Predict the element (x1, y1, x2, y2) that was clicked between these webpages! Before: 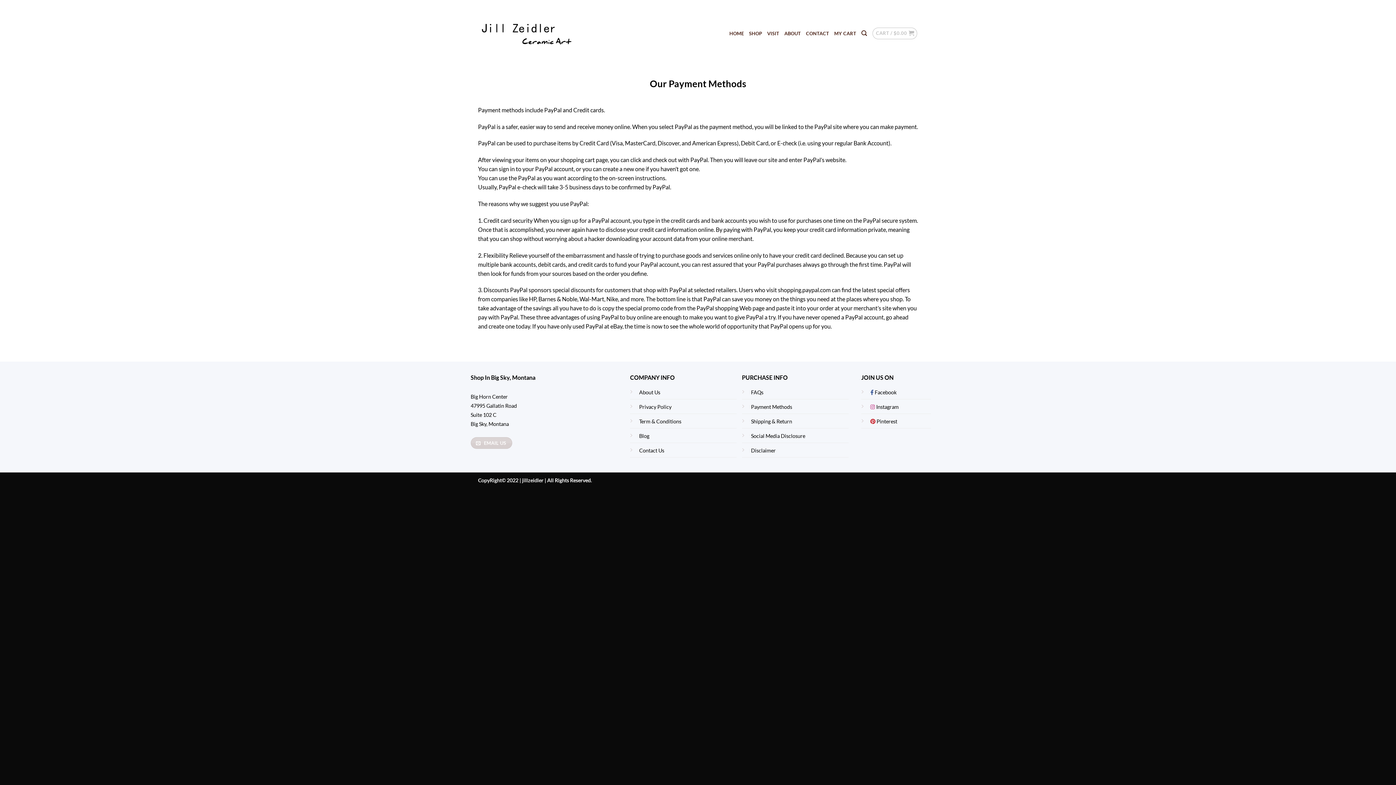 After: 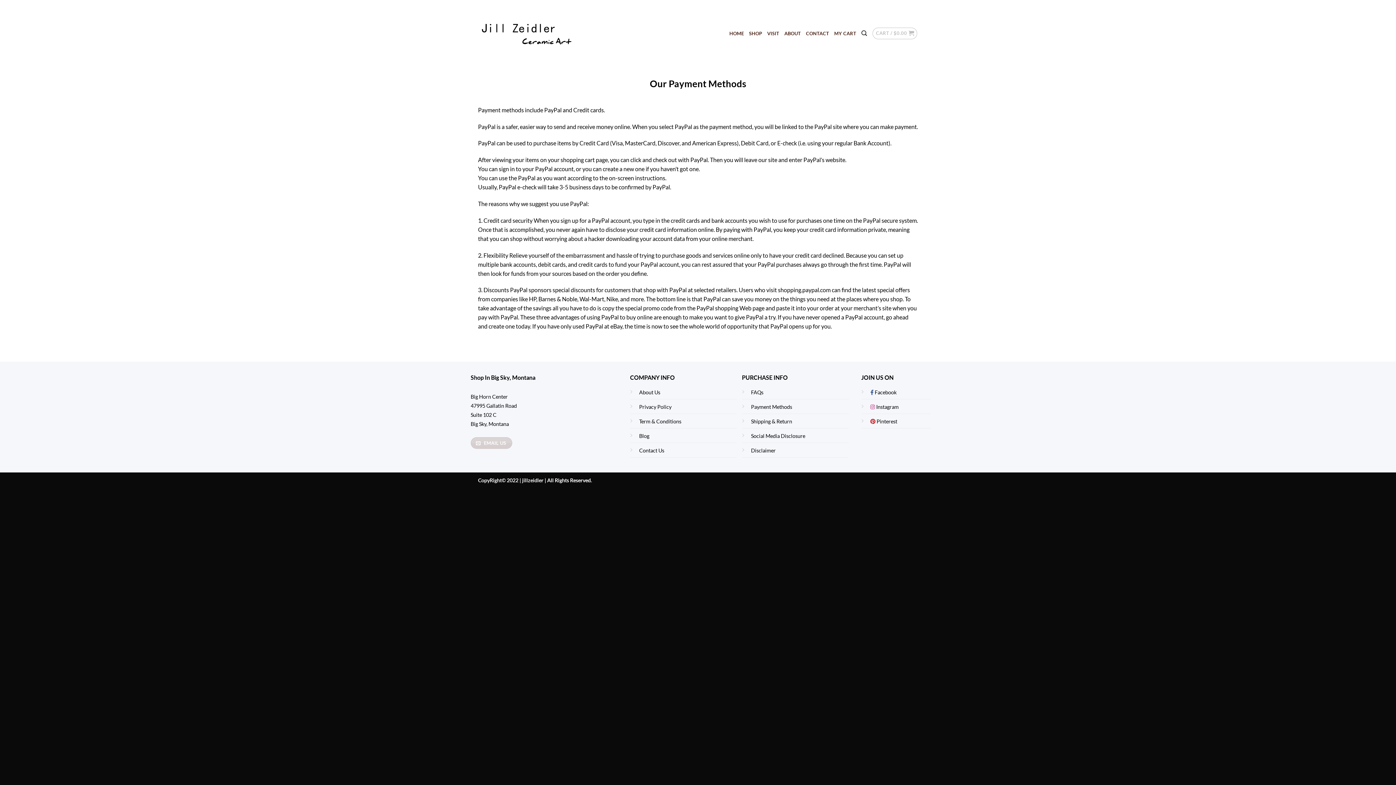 Action: label: Search bbox: (861, 26, 867, 40)